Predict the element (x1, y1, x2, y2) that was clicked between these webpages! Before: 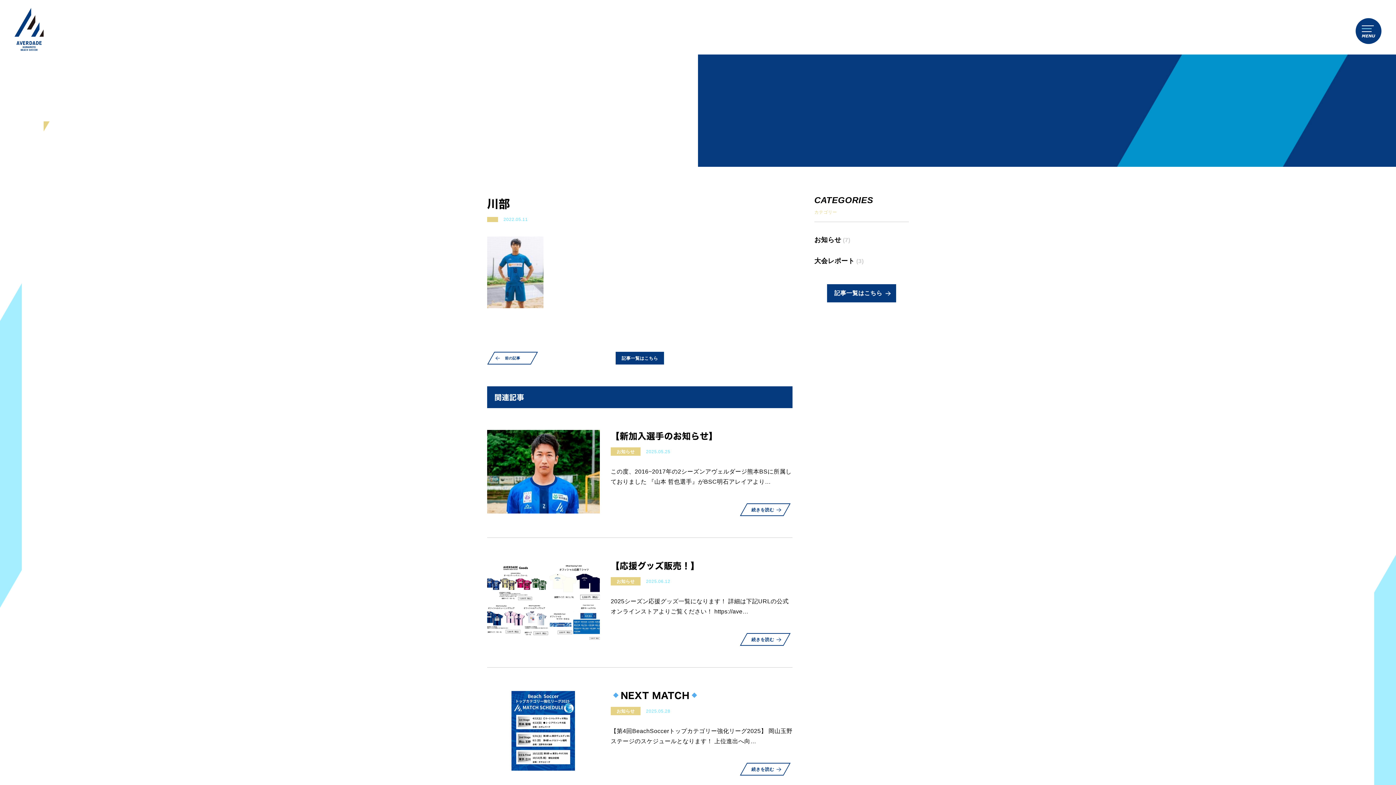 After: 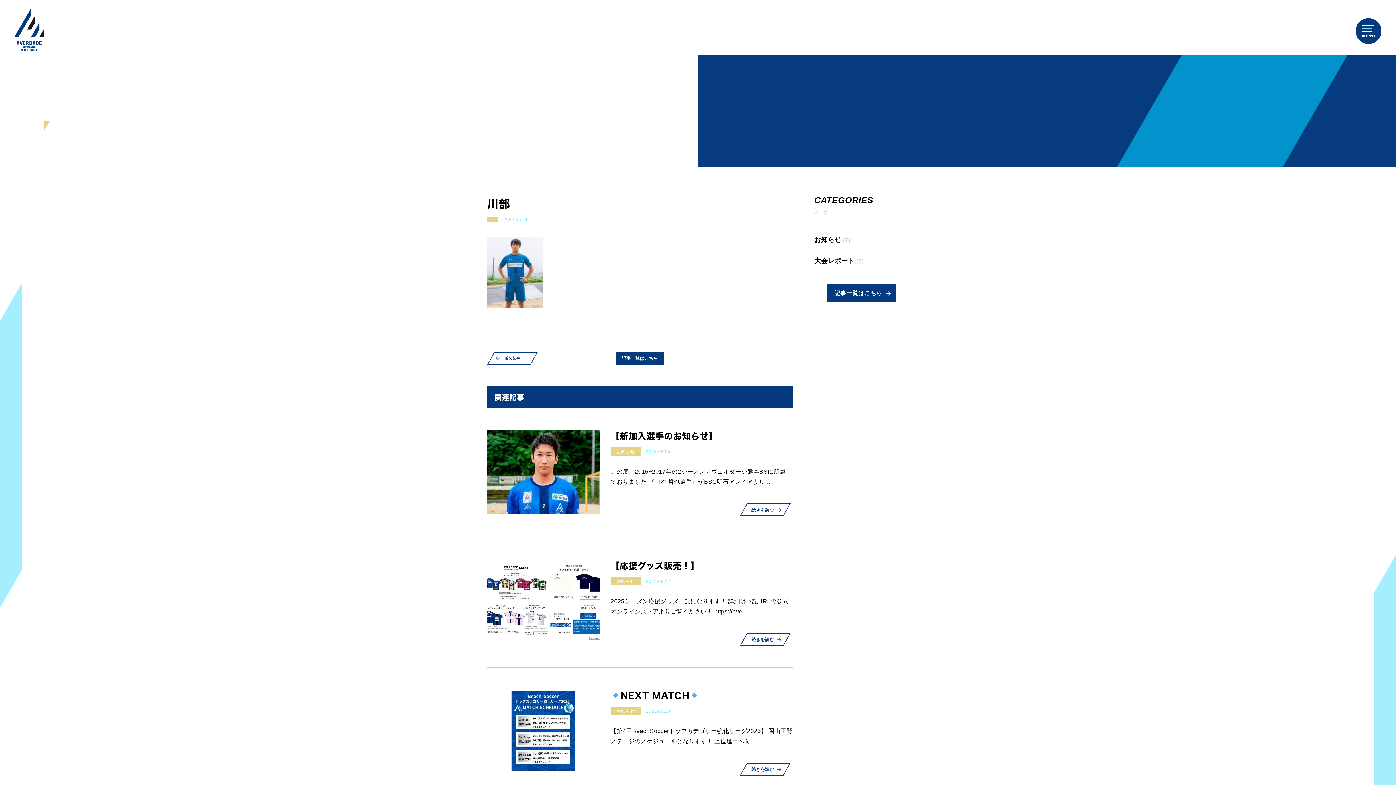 Action: bbox: (487, 299, 543, 305)